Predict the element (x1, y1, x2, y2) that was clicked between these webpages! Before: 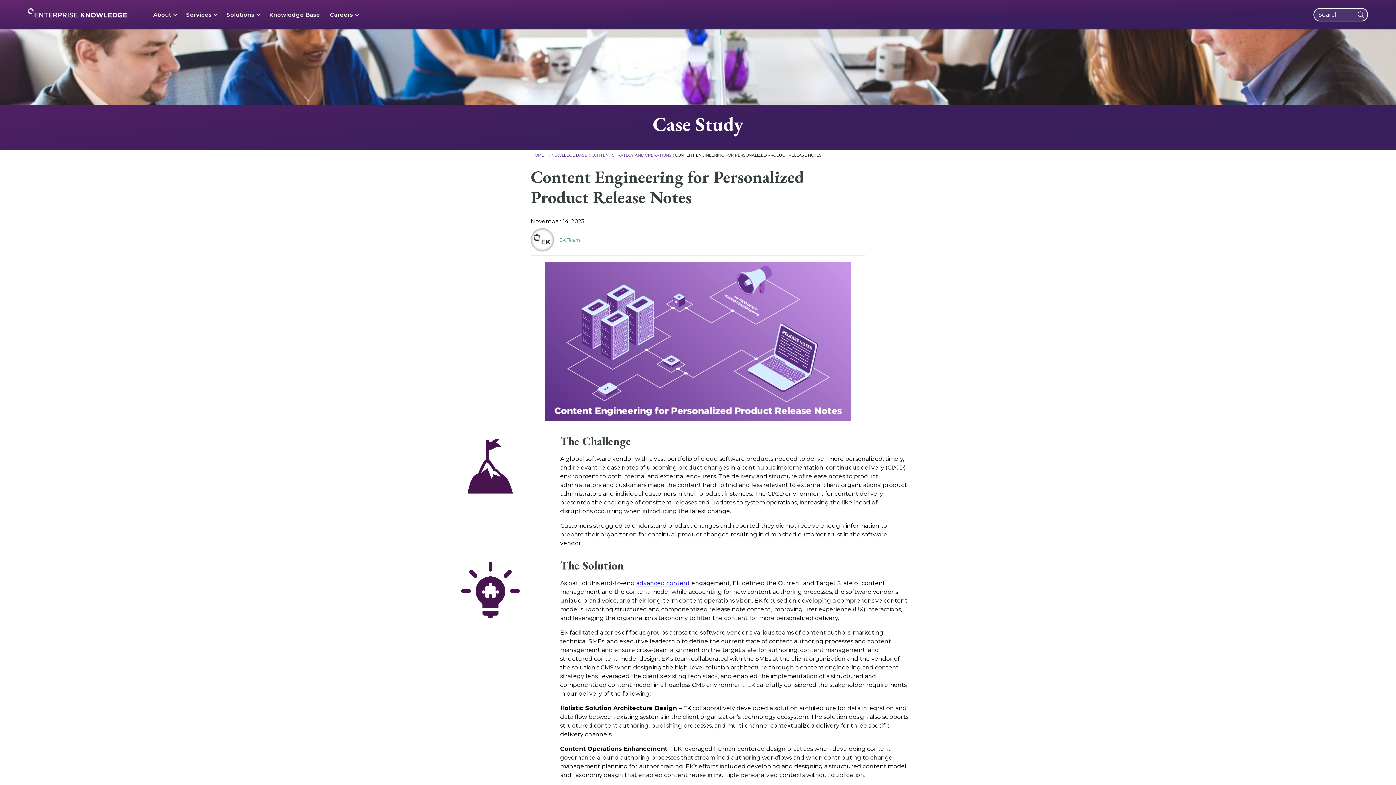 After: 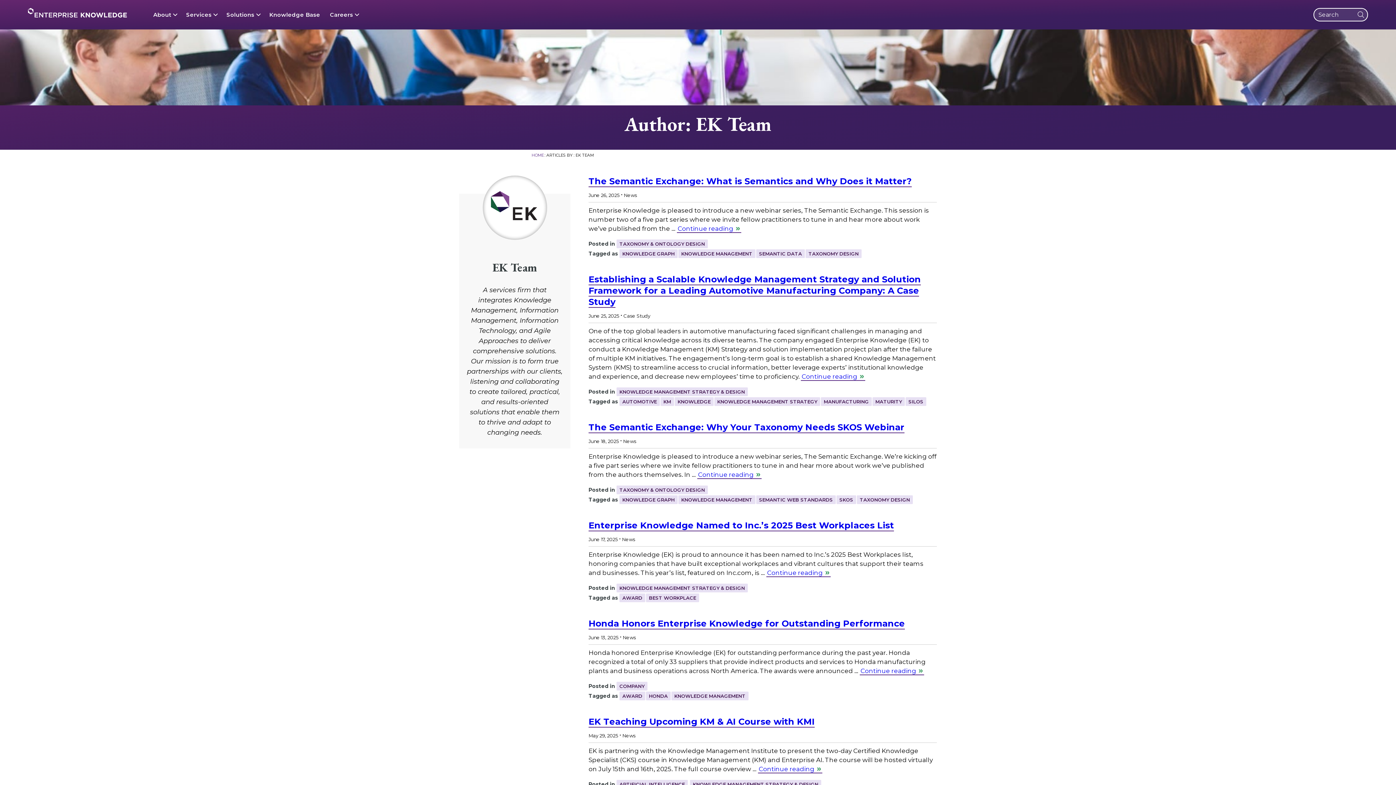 Action: label: EK Team bbox: (559, 237, 580, 242)